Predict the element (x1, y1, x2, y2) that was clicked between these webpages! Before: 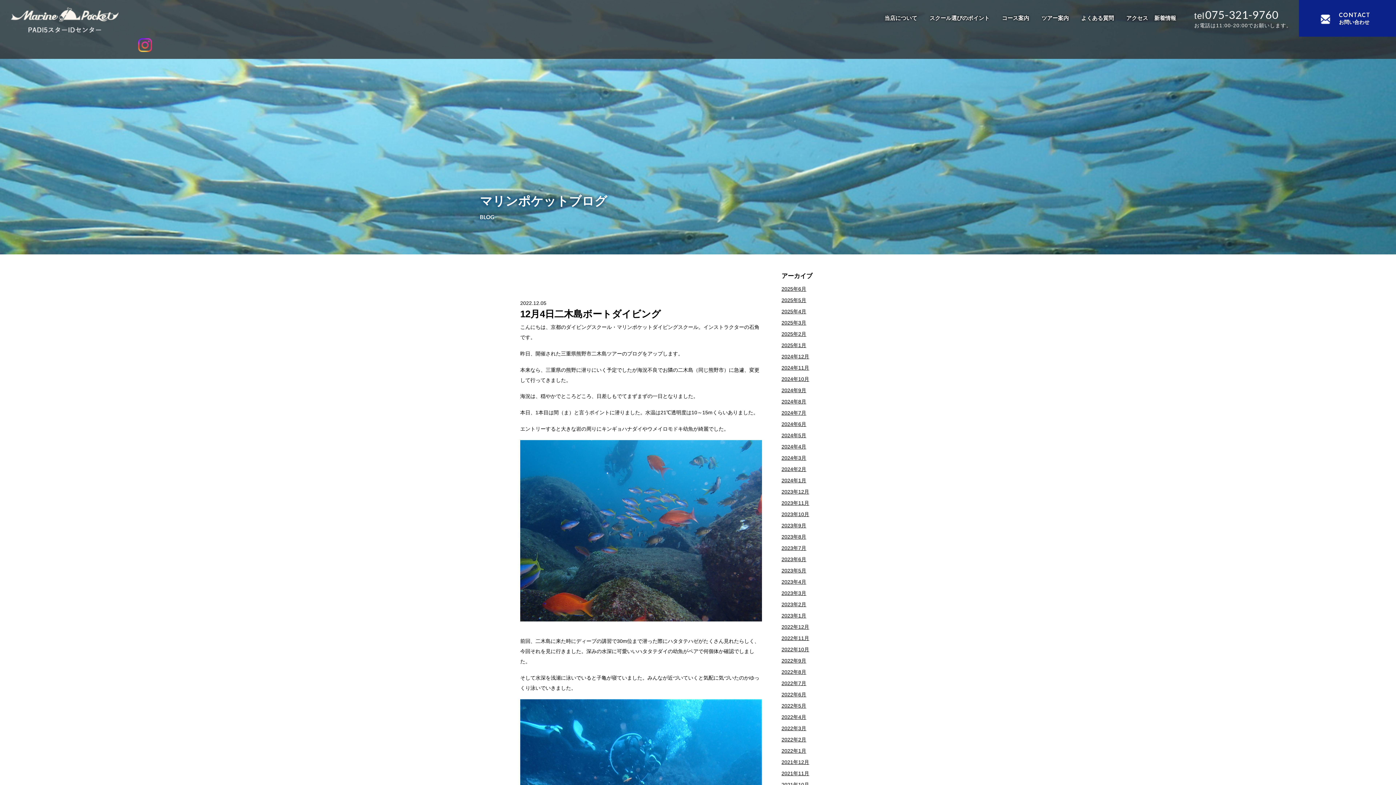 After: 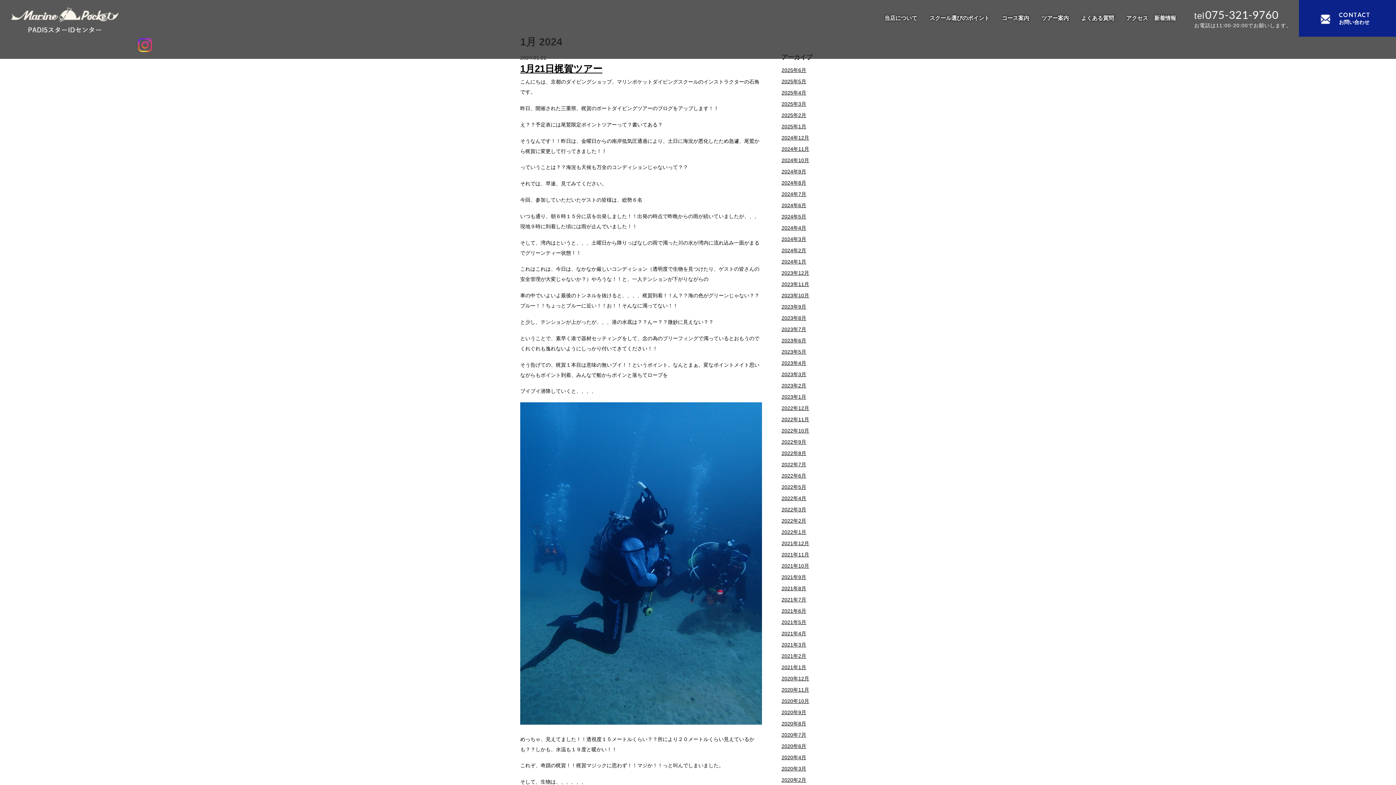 Action: bbox: (781, 477, 806, 483) label: 2024年1月